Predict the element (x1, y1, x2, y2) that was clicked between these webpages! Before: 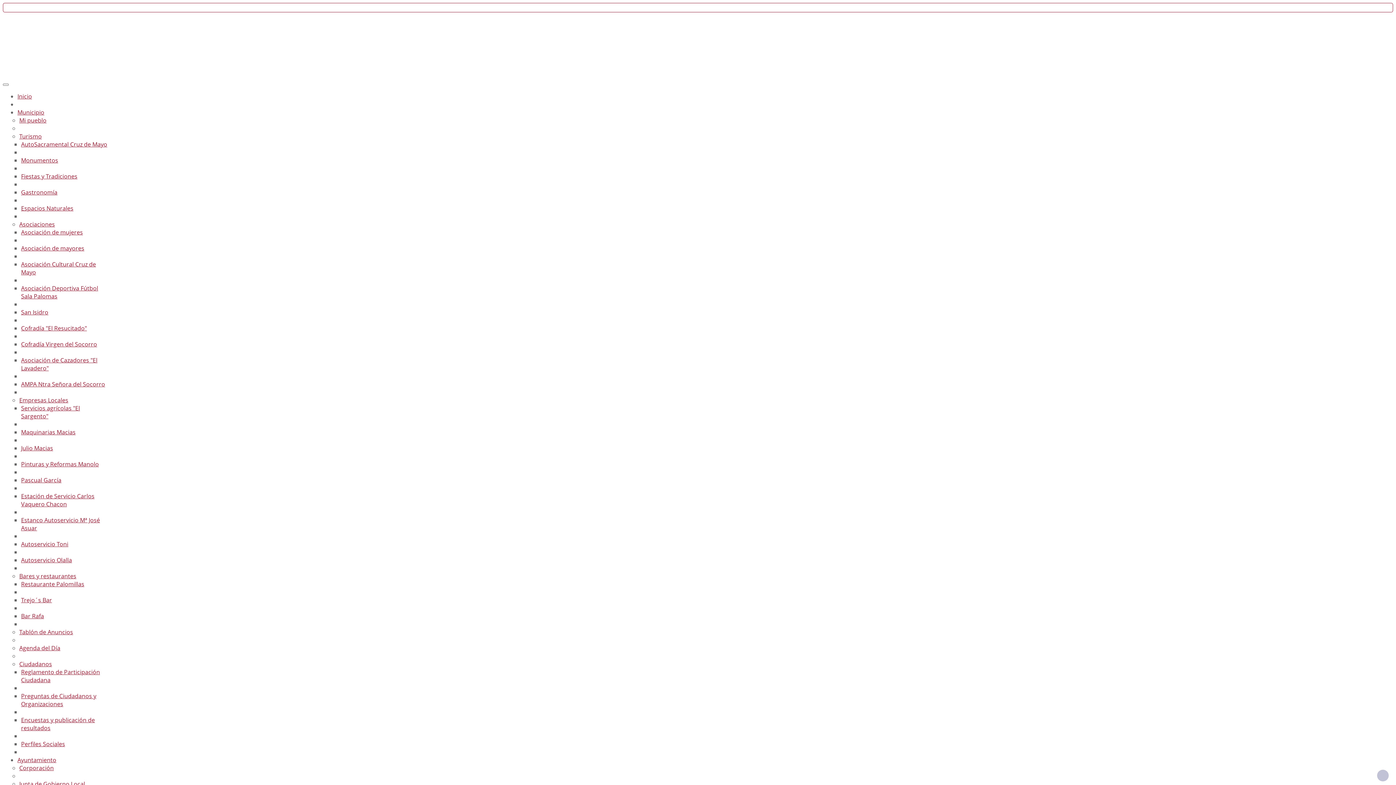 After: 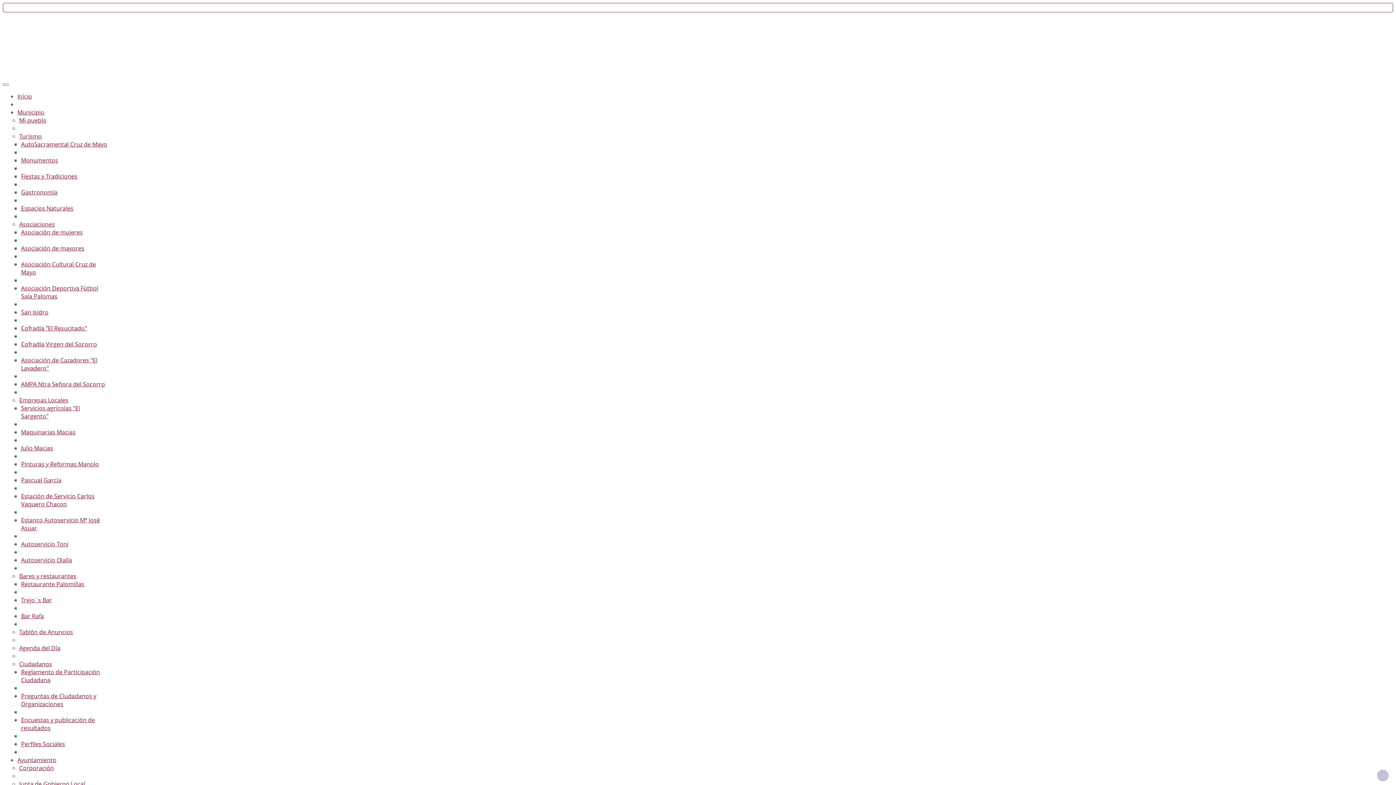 Action: label: San Isidro bbox: (21, 308, 48, 316)